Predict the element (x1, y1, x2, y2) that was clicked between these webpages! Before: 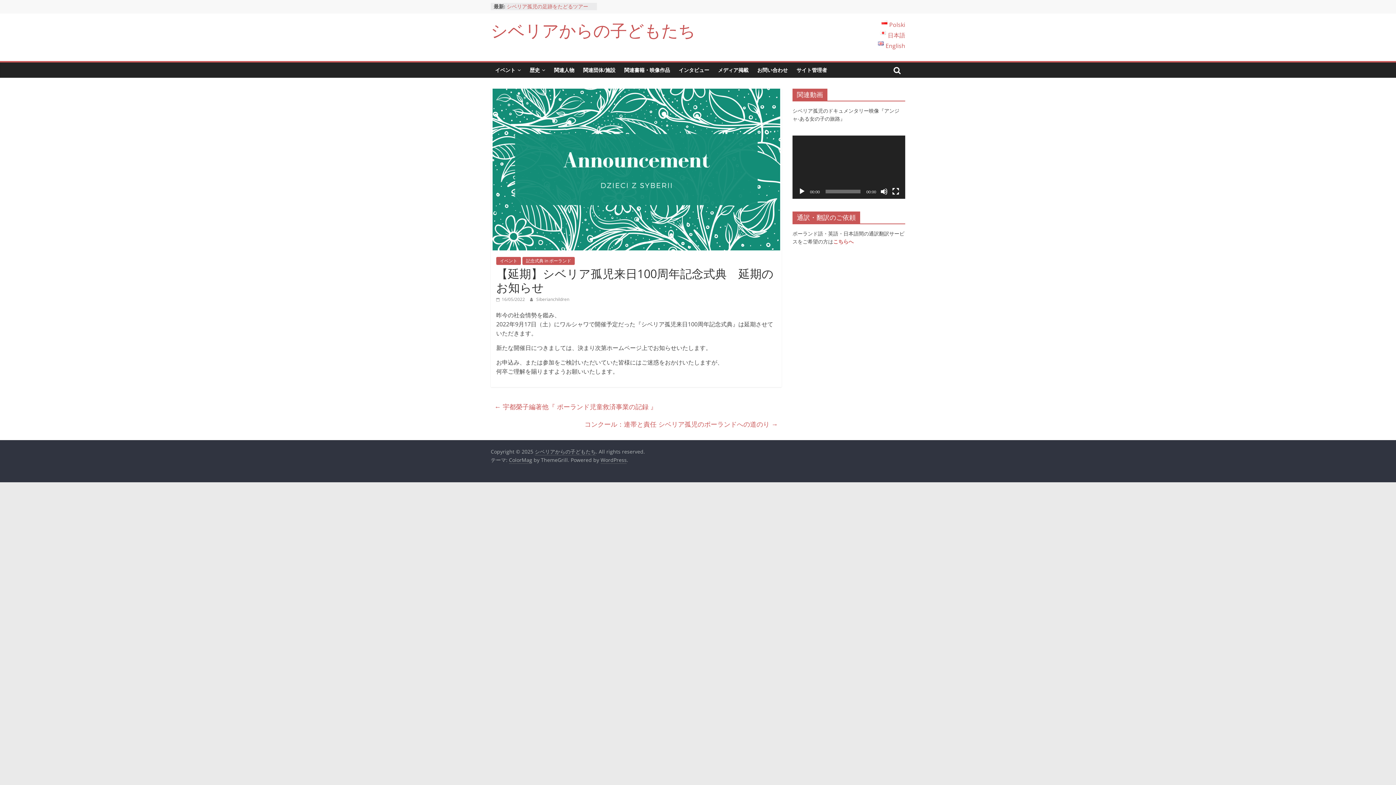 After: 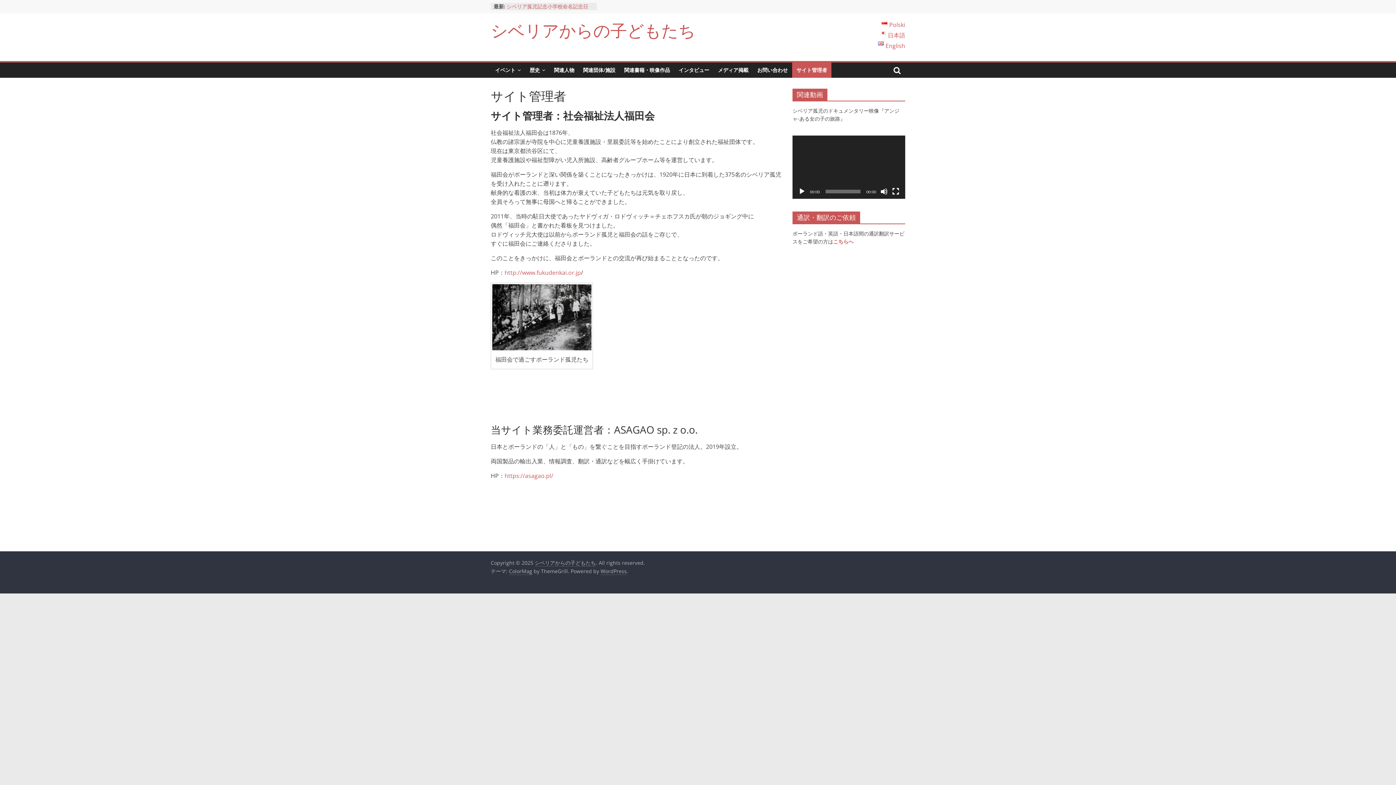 Action: label: サイト管理者 bbox: (792, 62, 831, 77)